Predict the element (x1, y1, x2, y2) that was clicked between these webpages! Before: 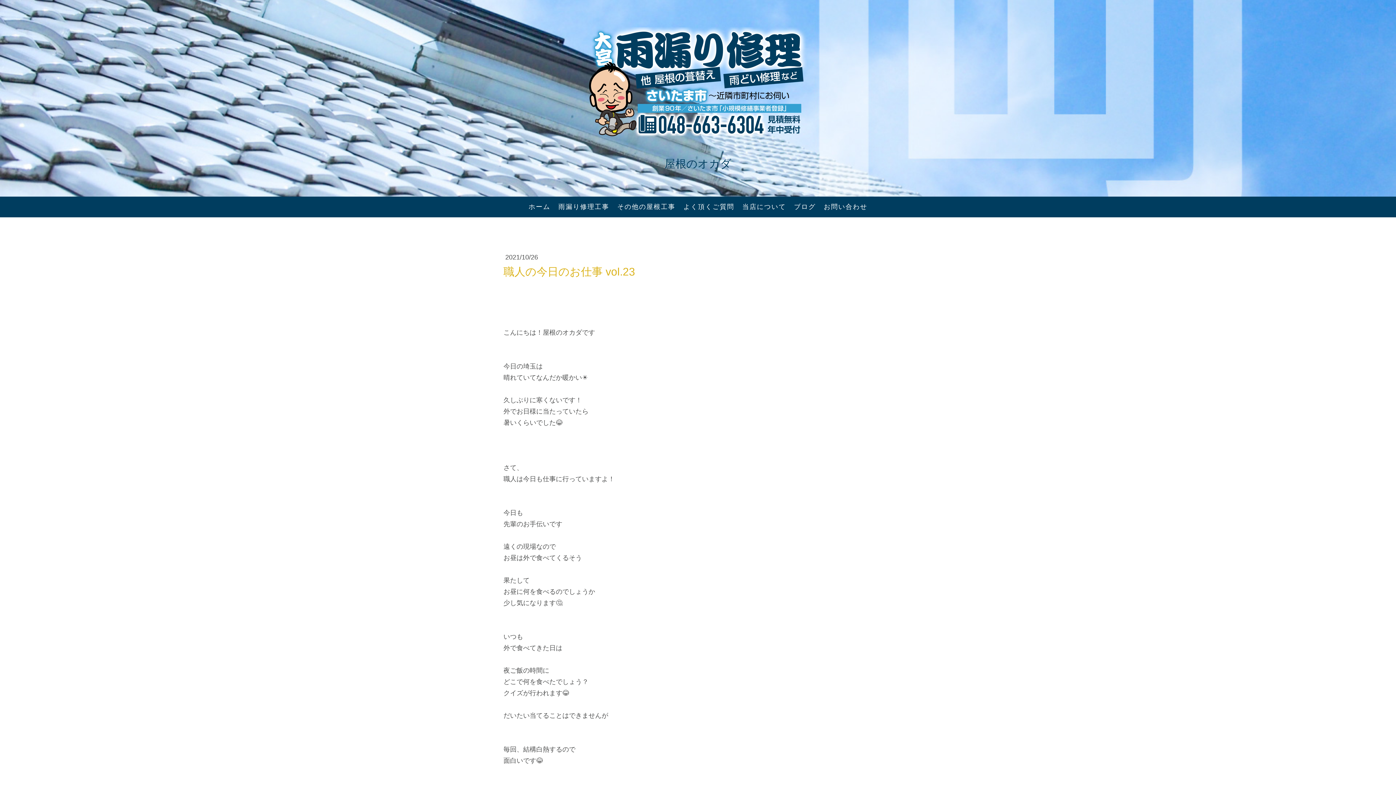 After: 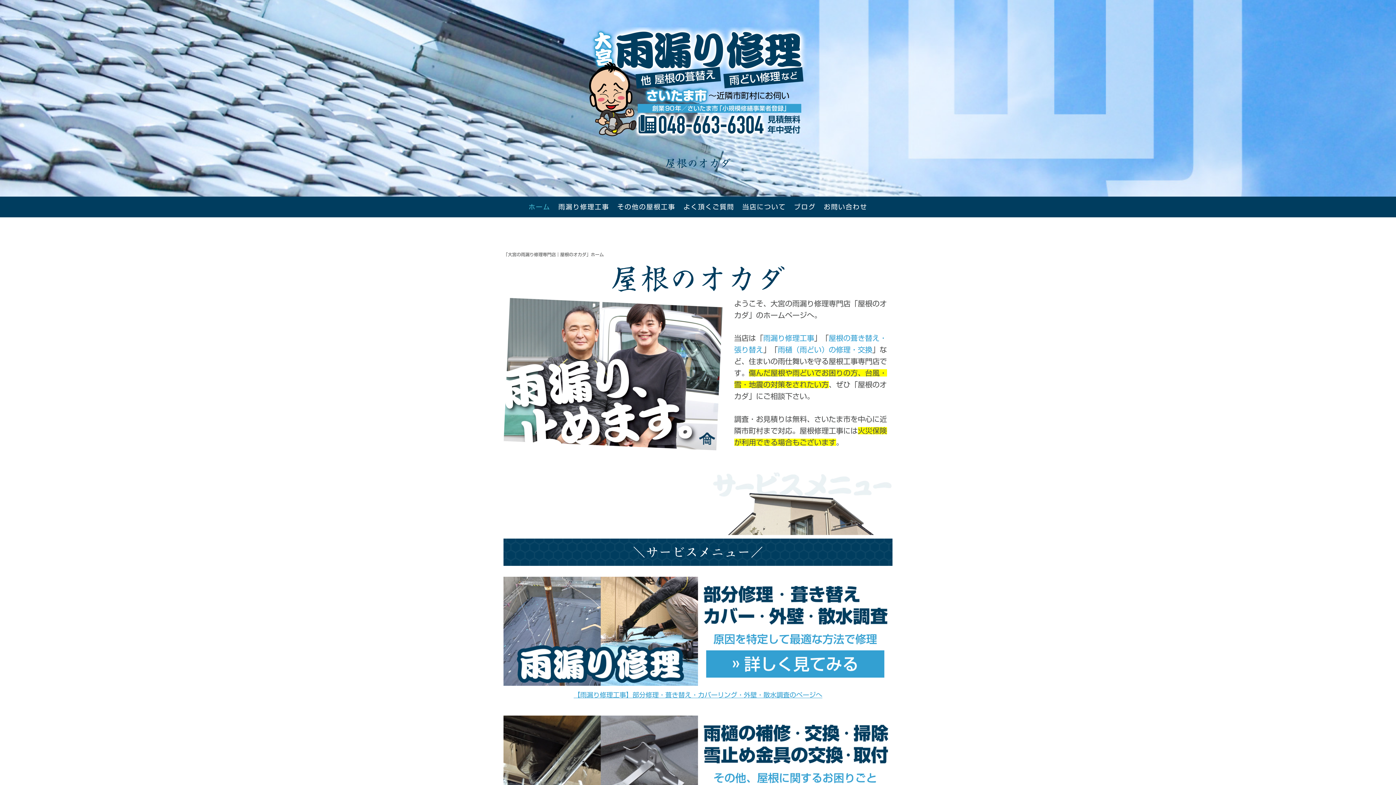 Action: bbox: (589, 28, 807, 35)